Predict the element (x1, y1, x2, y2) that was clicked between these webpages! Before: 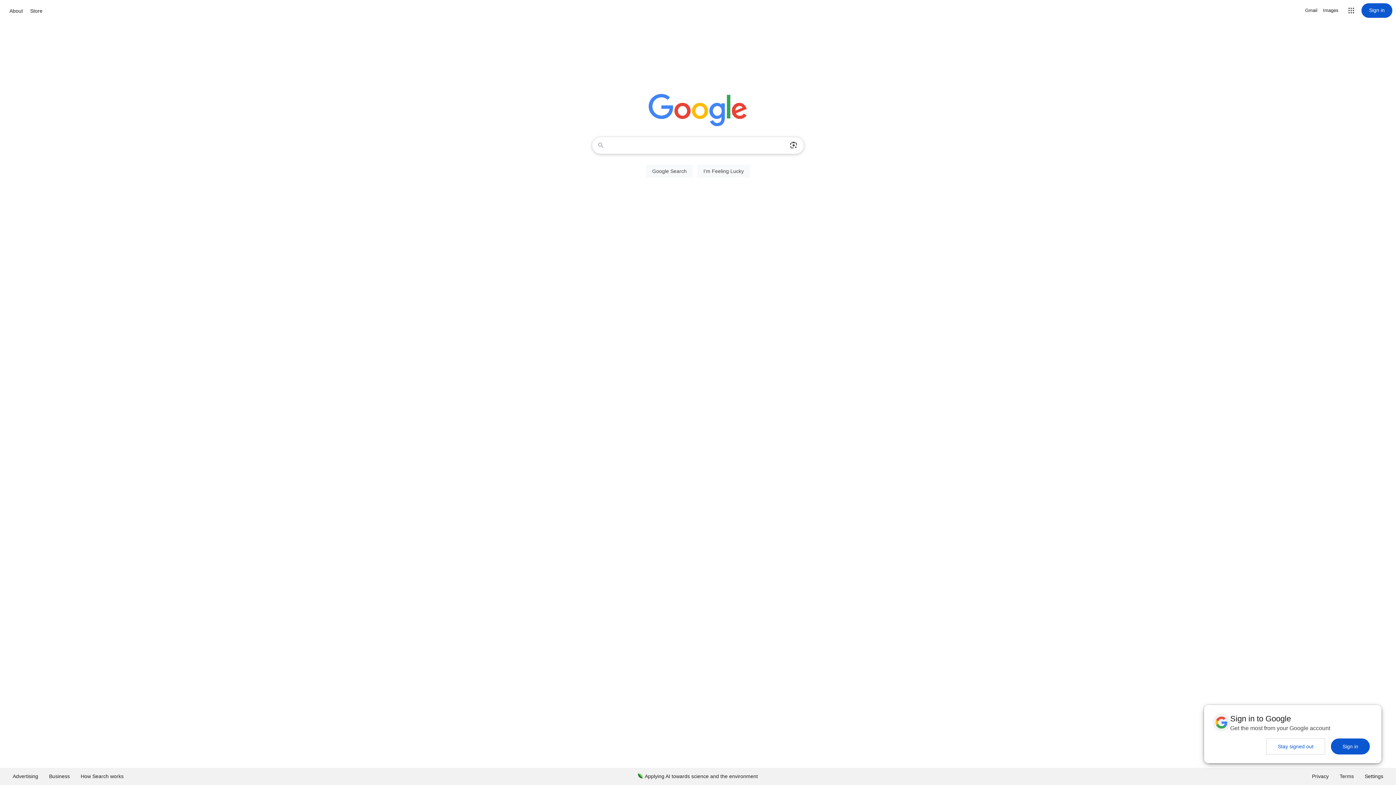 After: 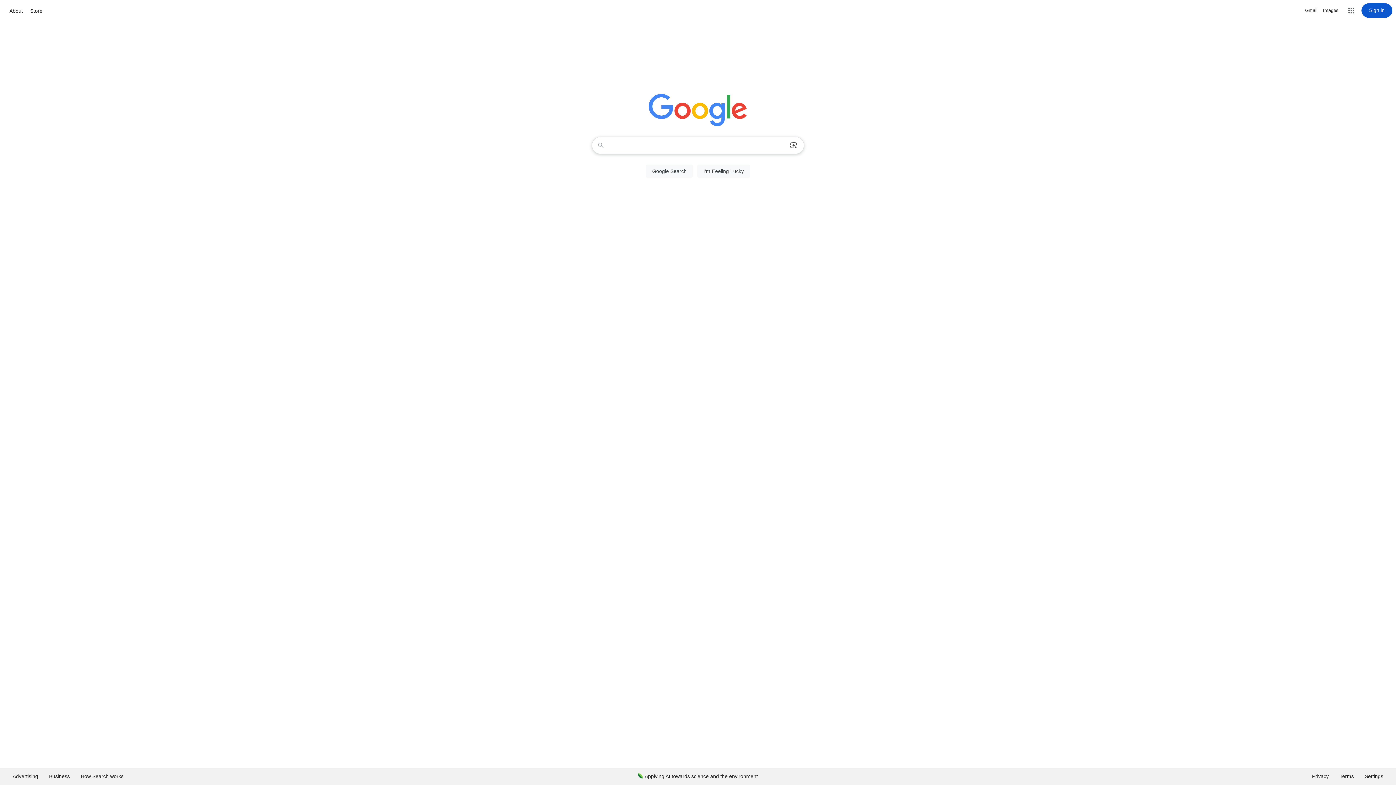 Action: label: Stay signed out bbox: (1266, 738, 1325, 754)